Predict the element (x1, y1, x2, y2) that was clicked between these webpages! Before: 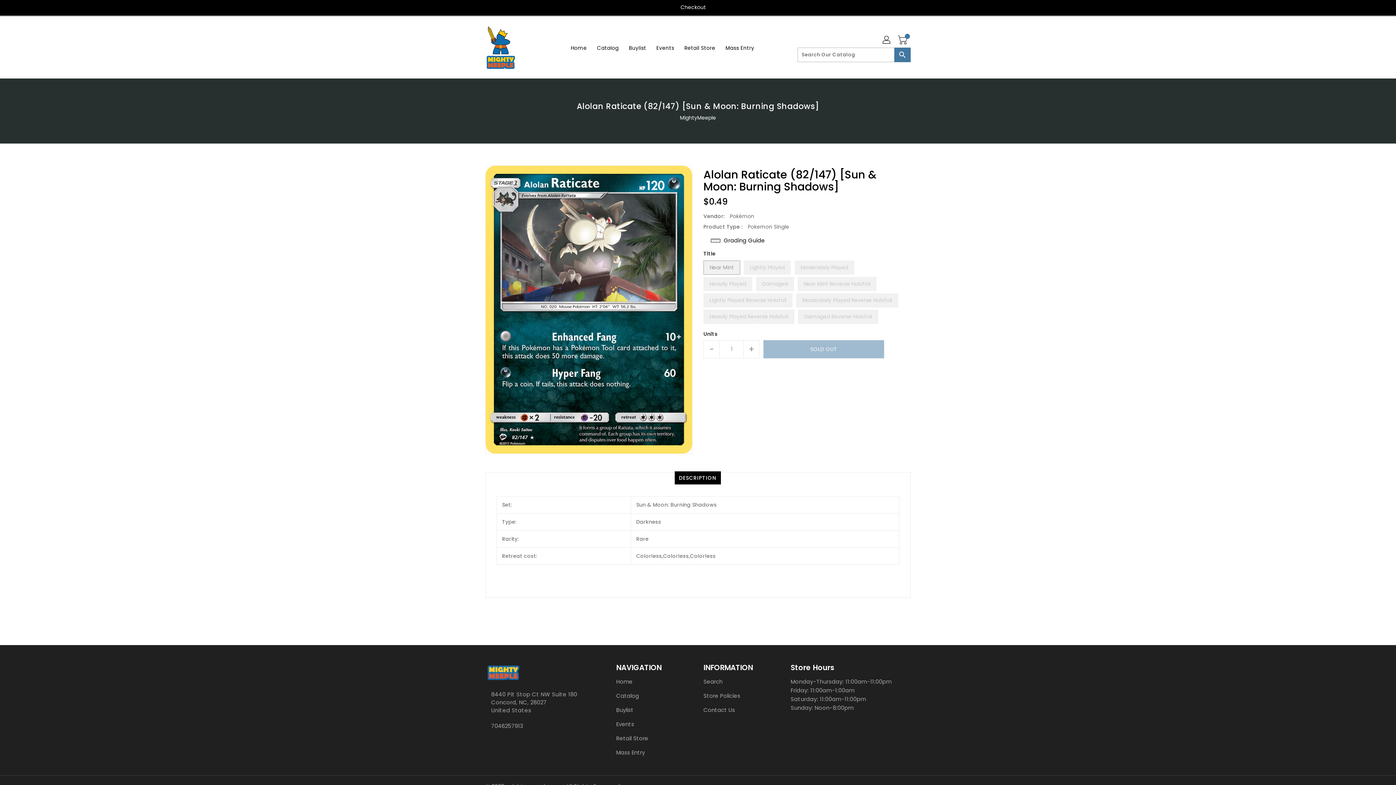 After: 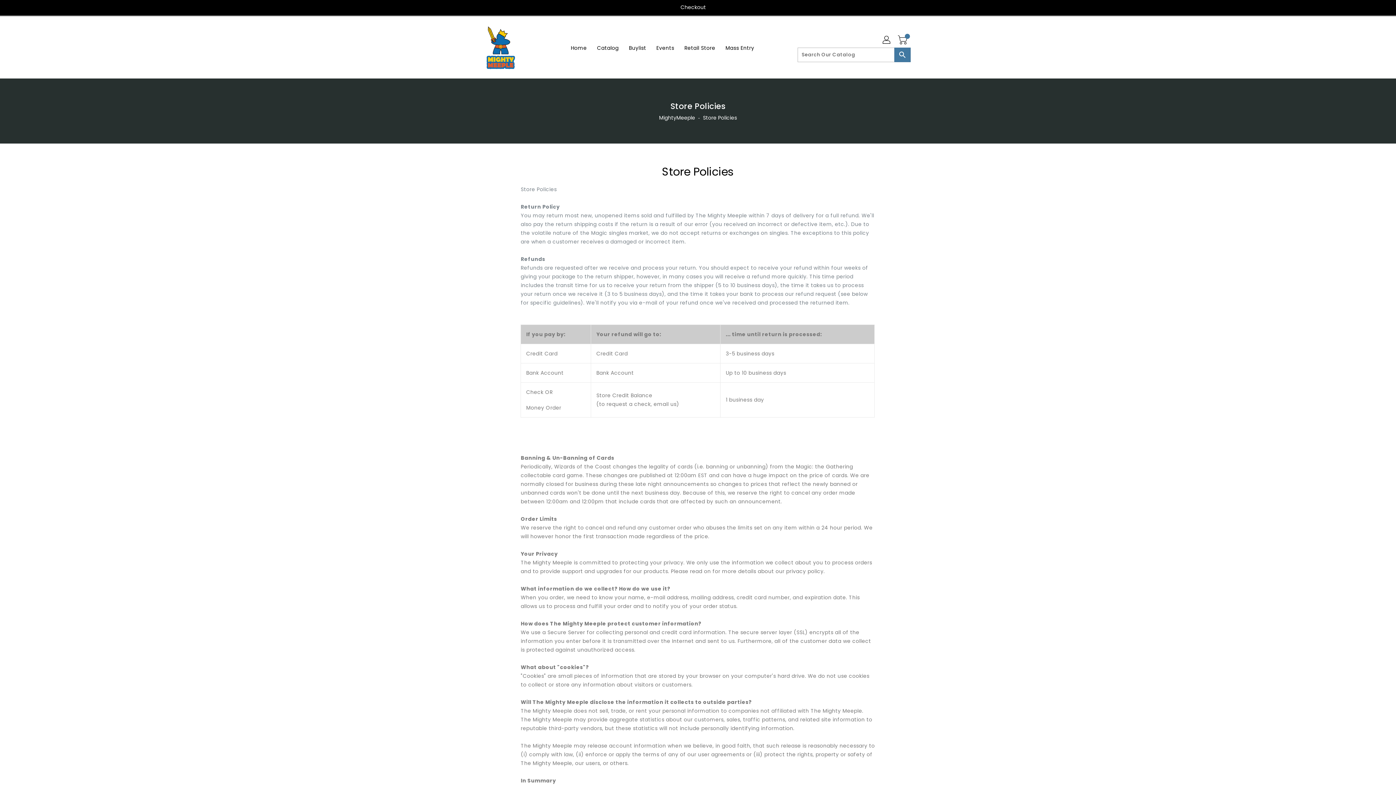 Action: label: Store Policies bbox: (703, 692, 780, 700)